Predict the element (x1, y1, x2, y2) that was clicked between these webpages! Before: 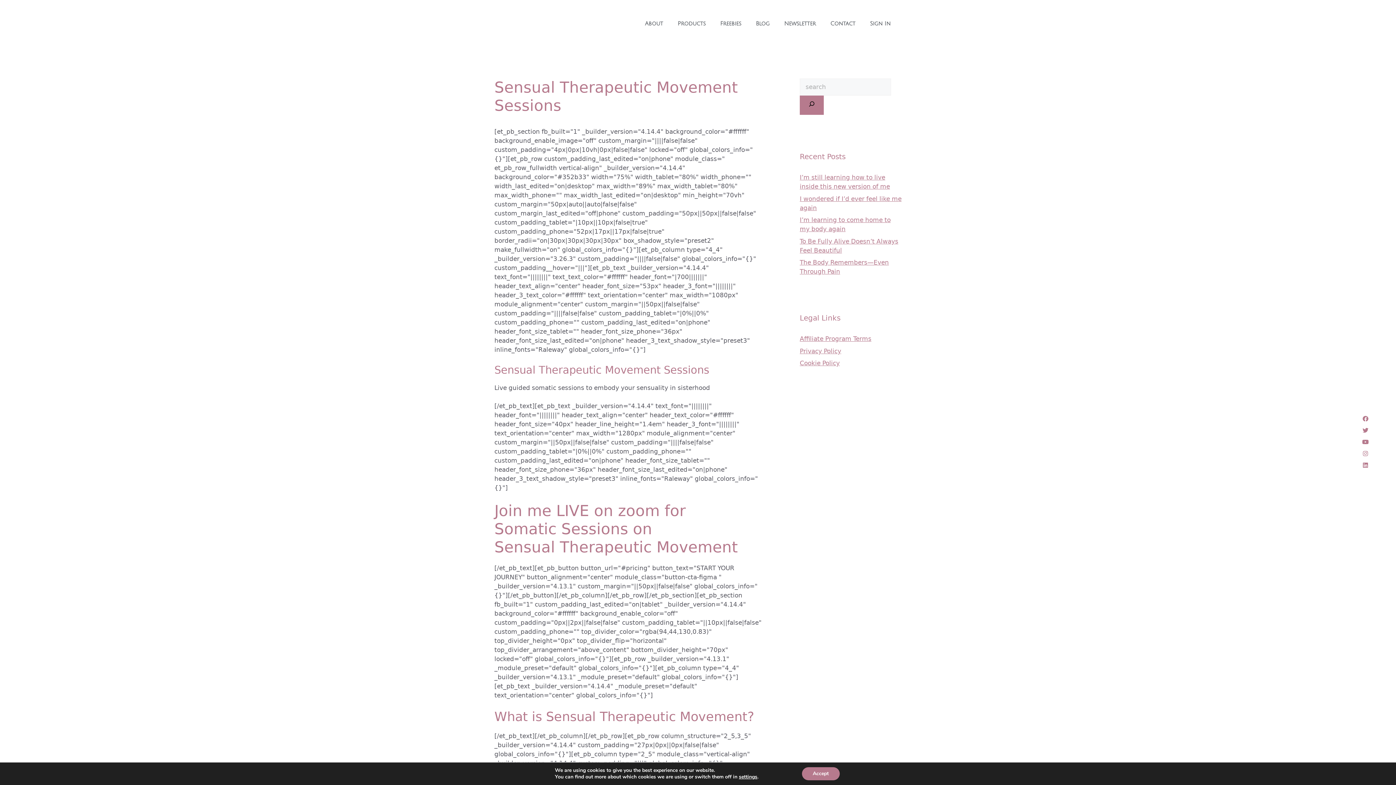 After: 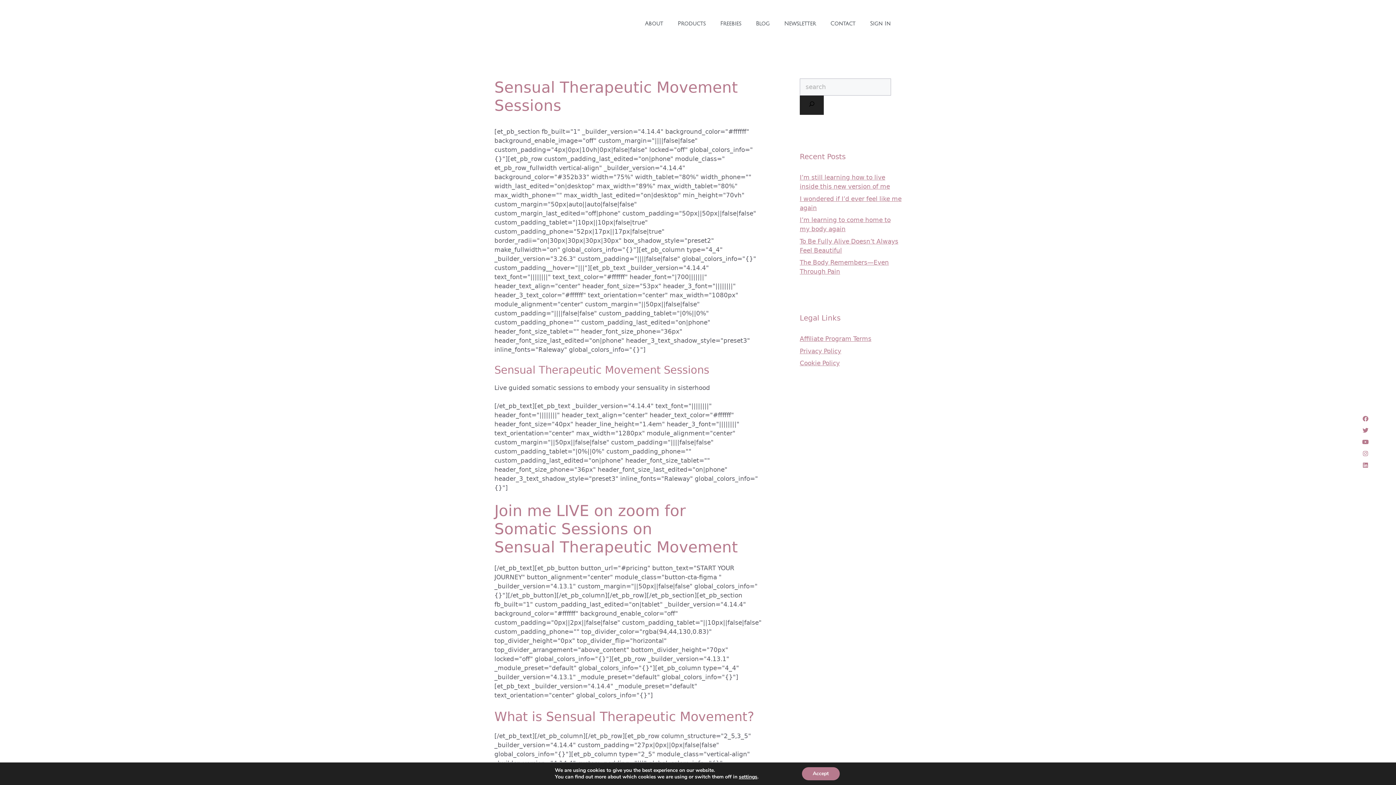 Action: label: Search bbox: (800, 95, 824, 114)